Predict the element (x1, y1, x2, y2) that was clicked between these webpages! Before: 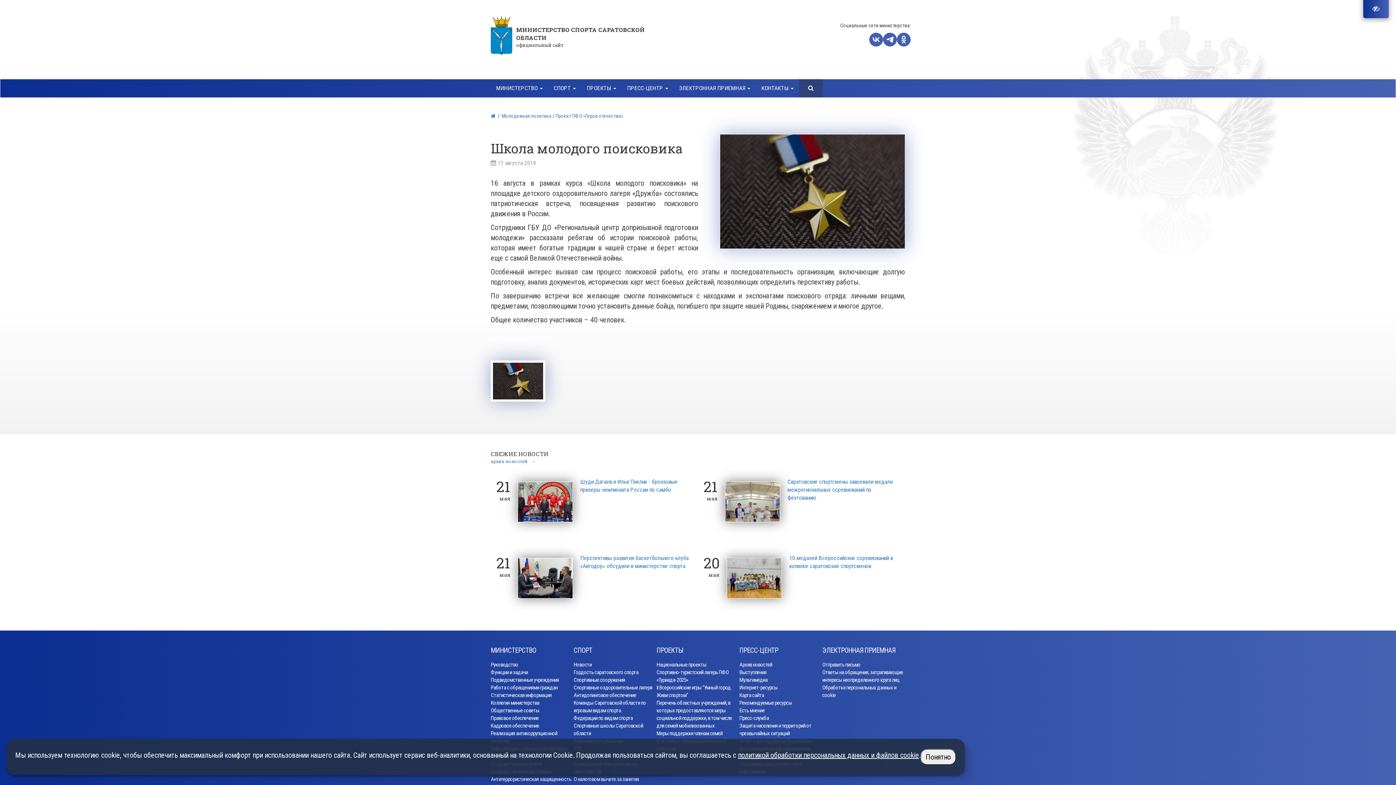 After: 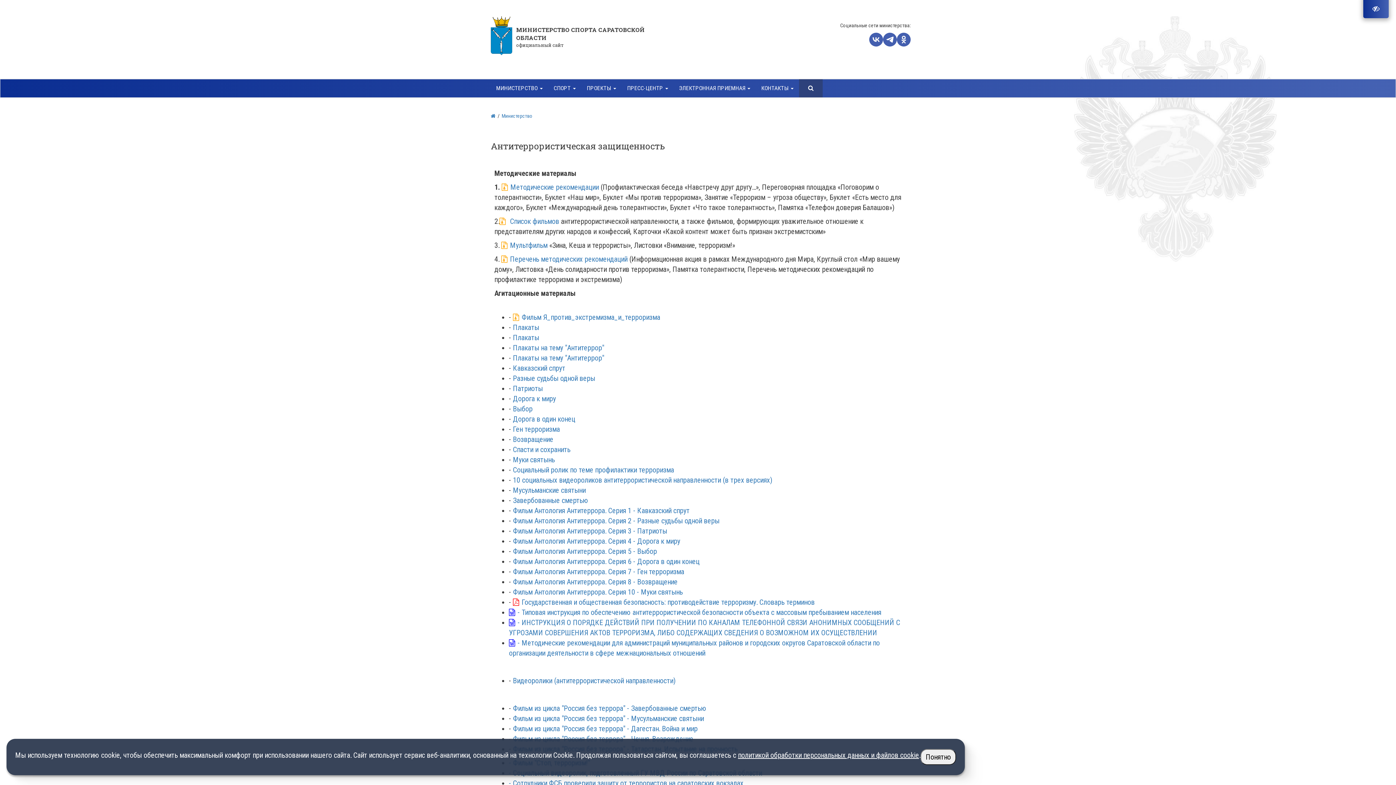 Action: bbox: (490, 776, 573, 783) label: Антитеррористическая защищенность